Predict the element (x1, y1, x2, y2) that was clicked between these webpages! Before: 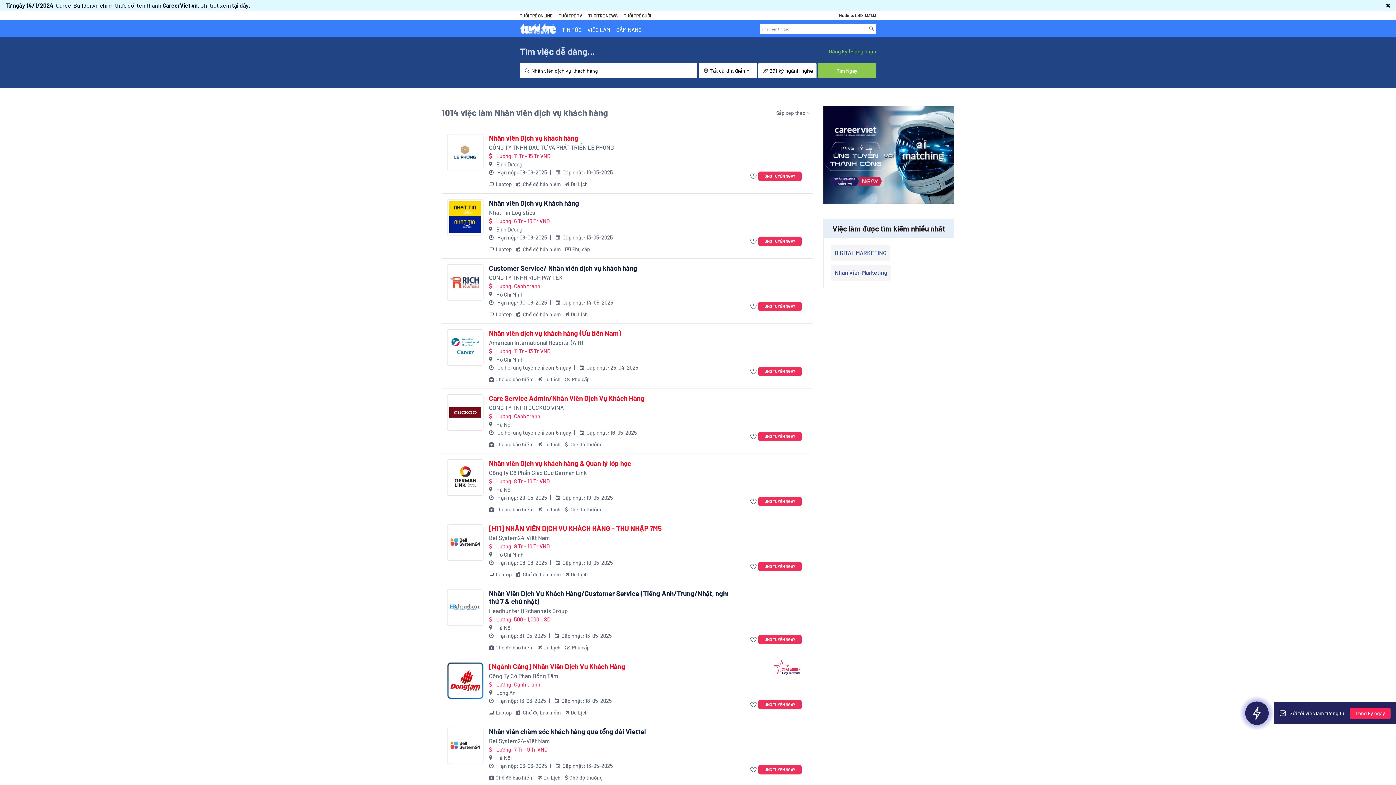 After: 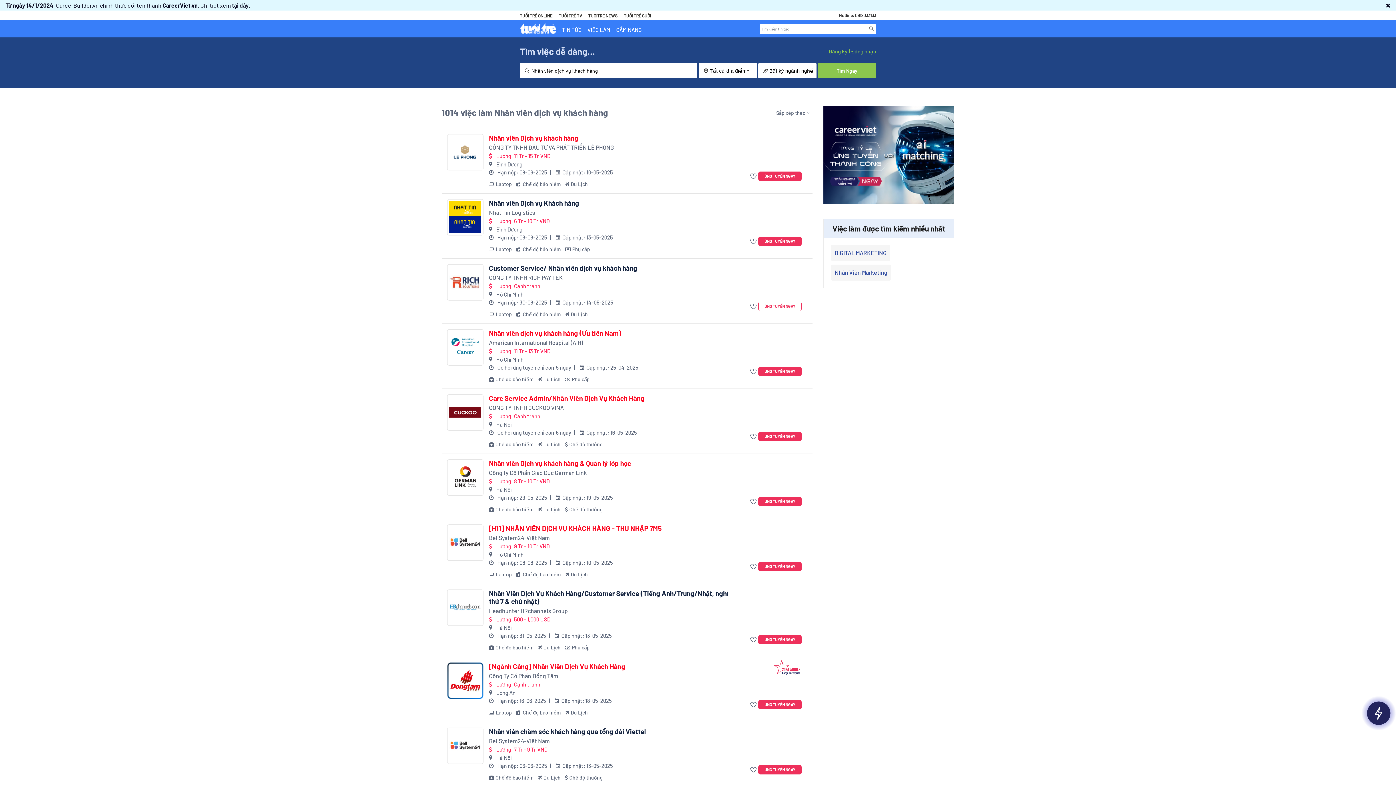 Action: bbox: (758, 301, 801, 311) label: ỨNG TUYỂN NGAY